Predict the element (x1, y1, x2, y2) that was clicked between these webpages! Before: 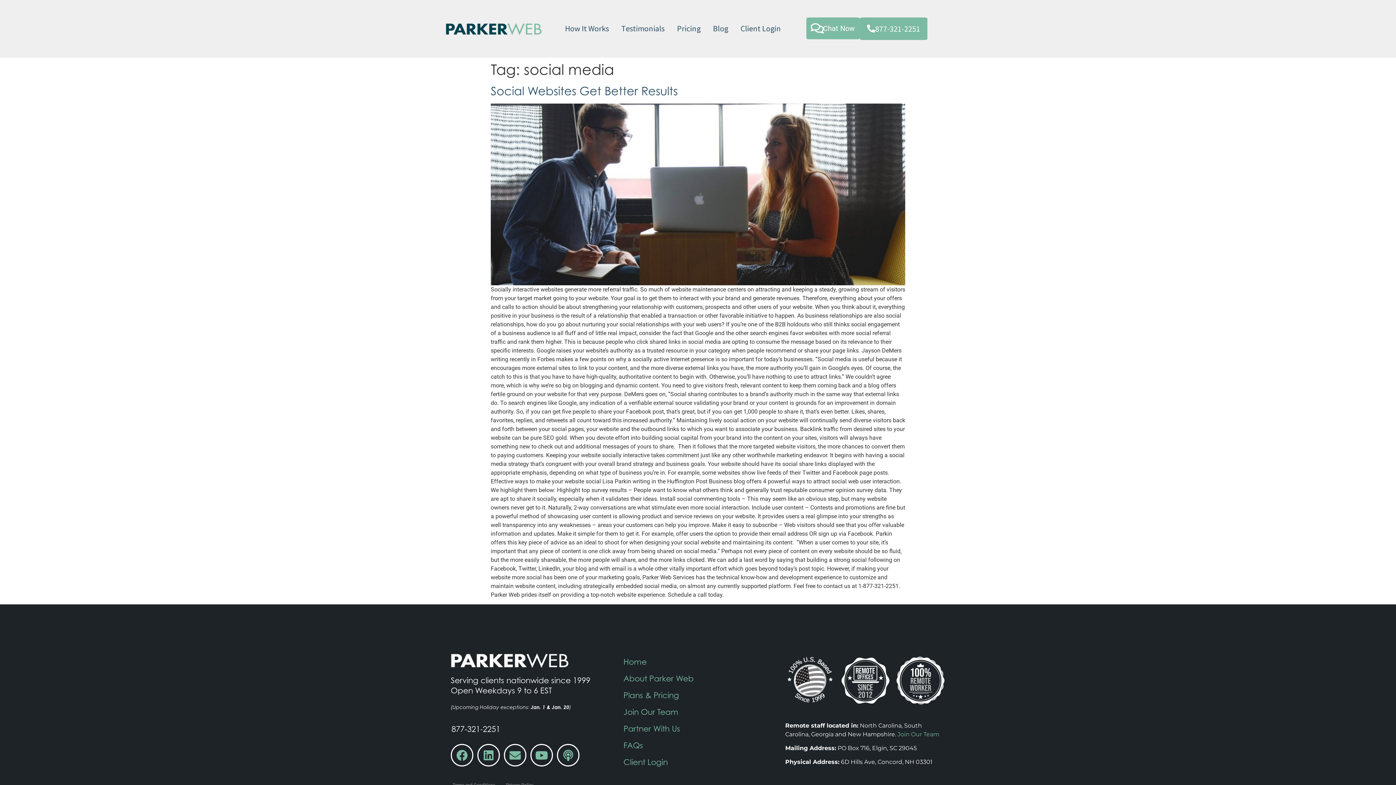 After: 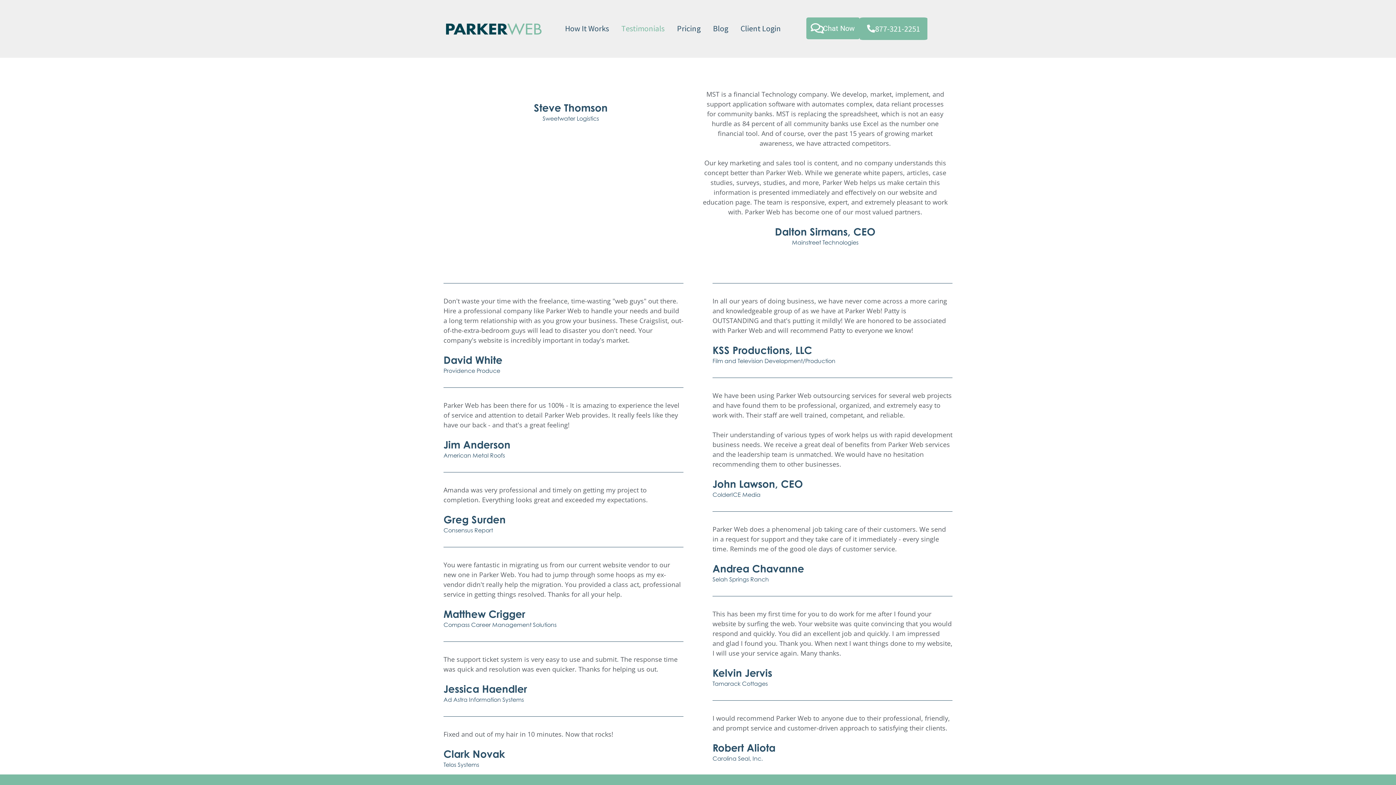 Action: bbox: (618, 19, 667, 38) label: Testimonials